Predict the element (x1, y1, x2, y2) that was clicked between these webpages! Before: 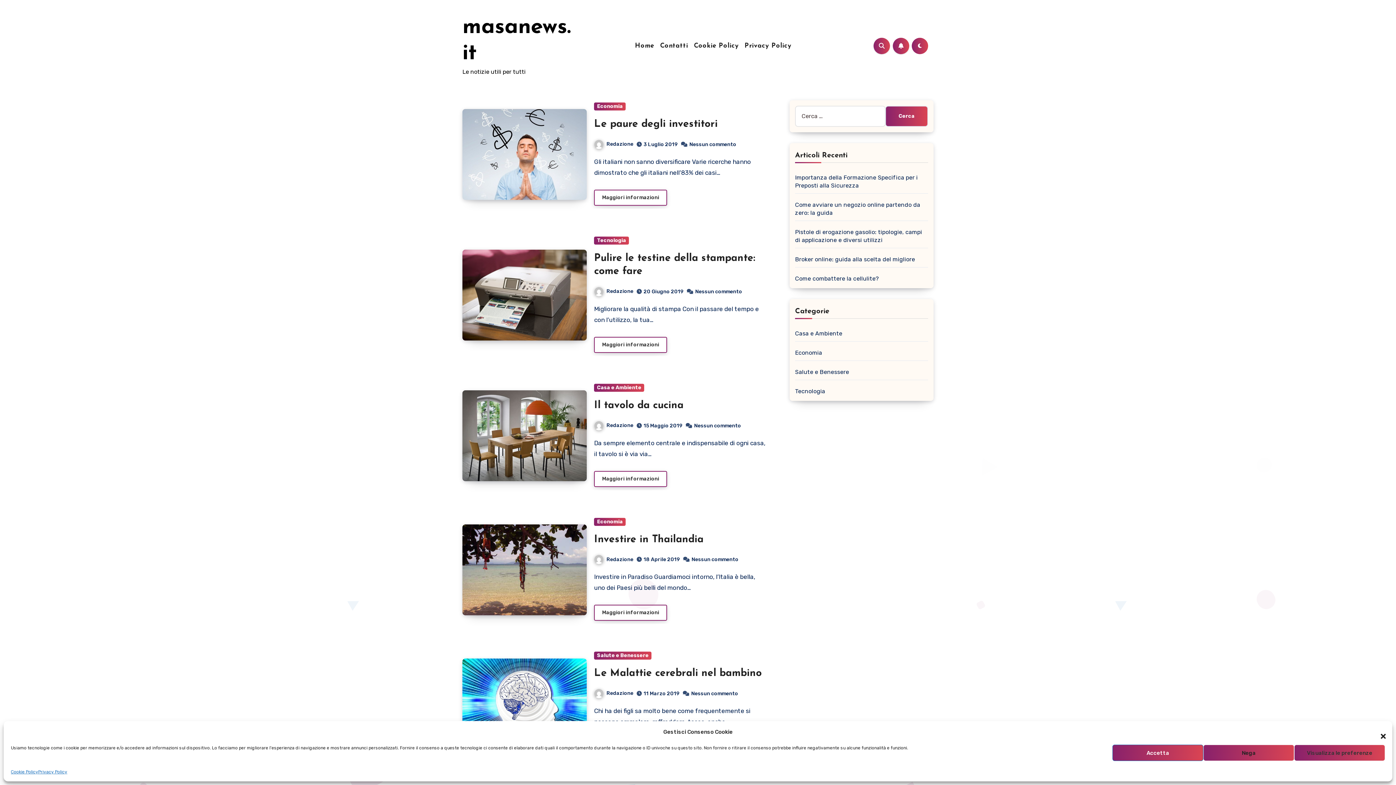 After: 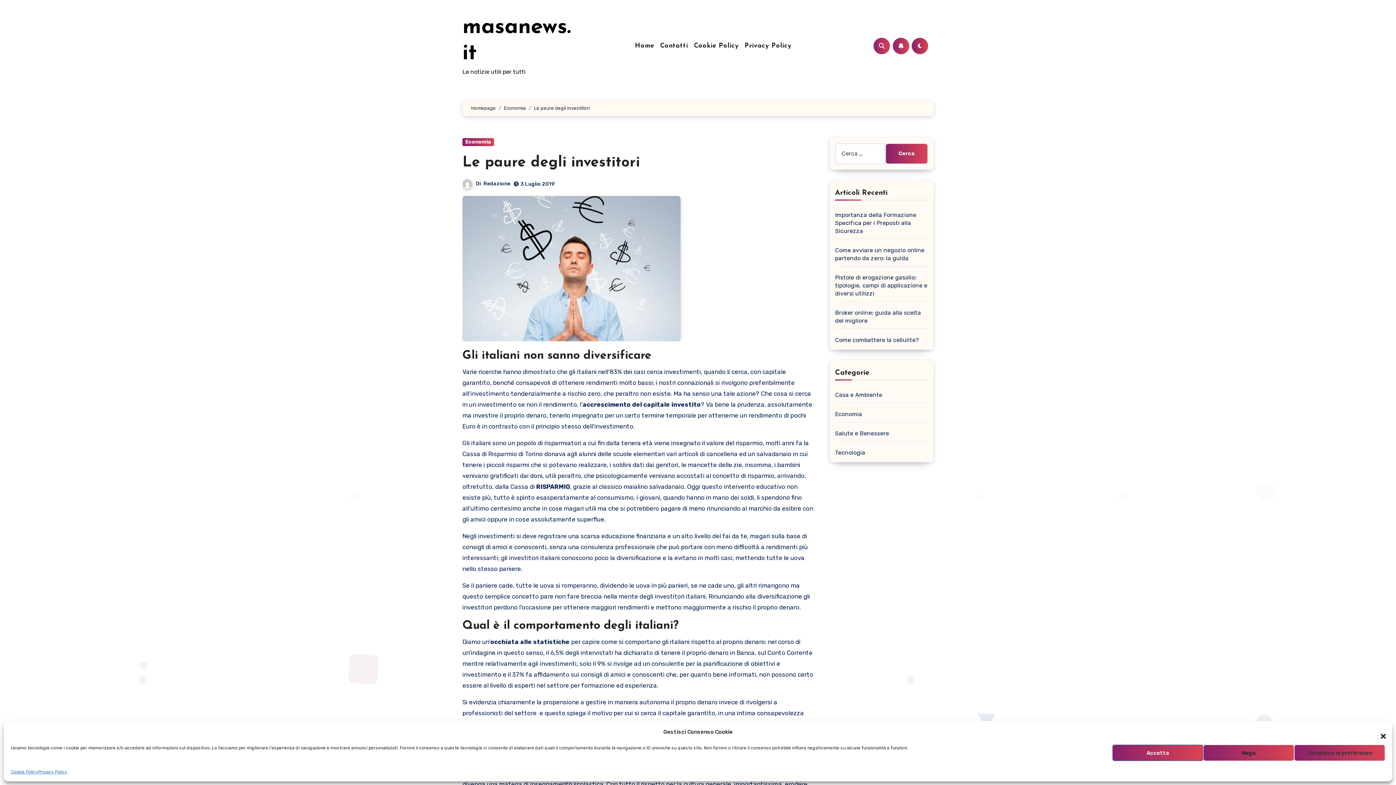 Action: label: Maggiori informazioni bbox: (594, 189, 667, 205)